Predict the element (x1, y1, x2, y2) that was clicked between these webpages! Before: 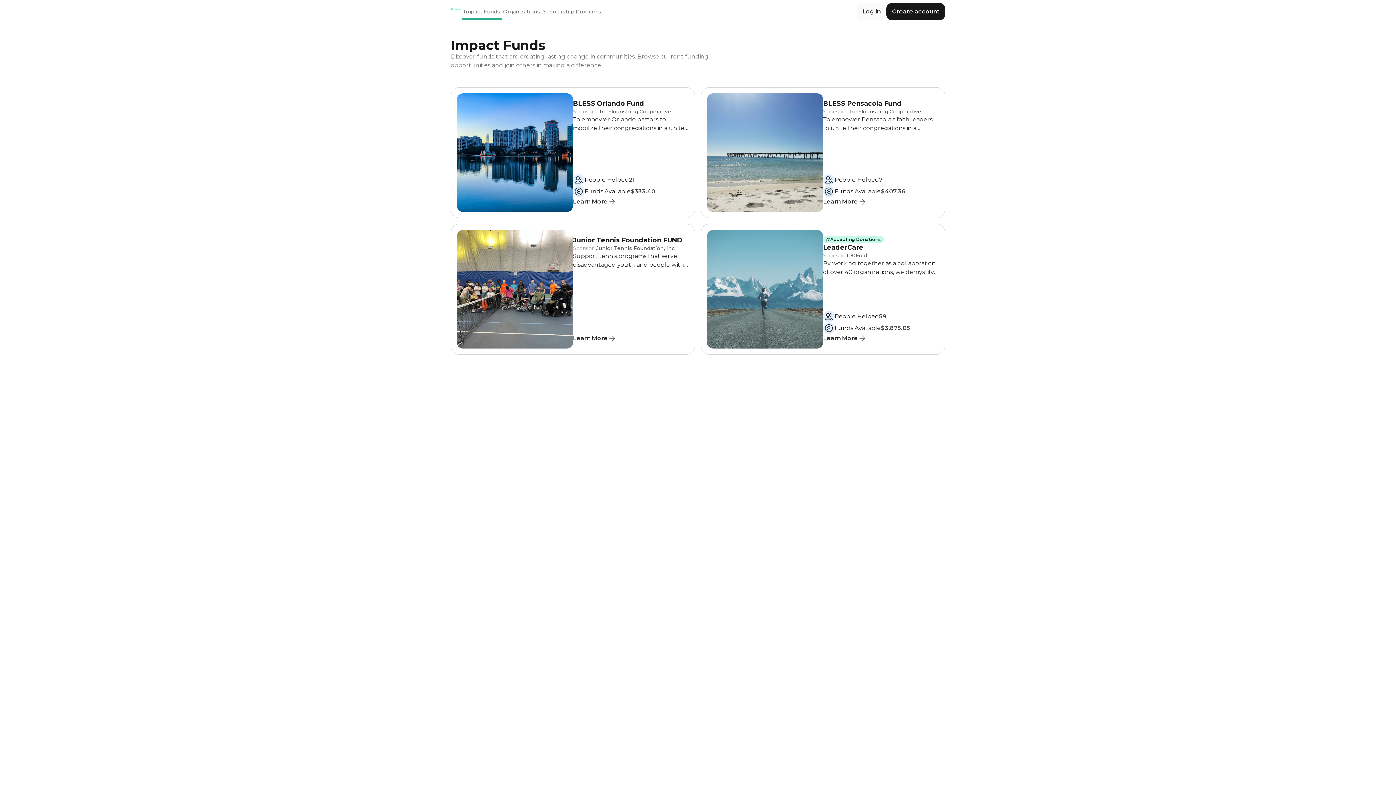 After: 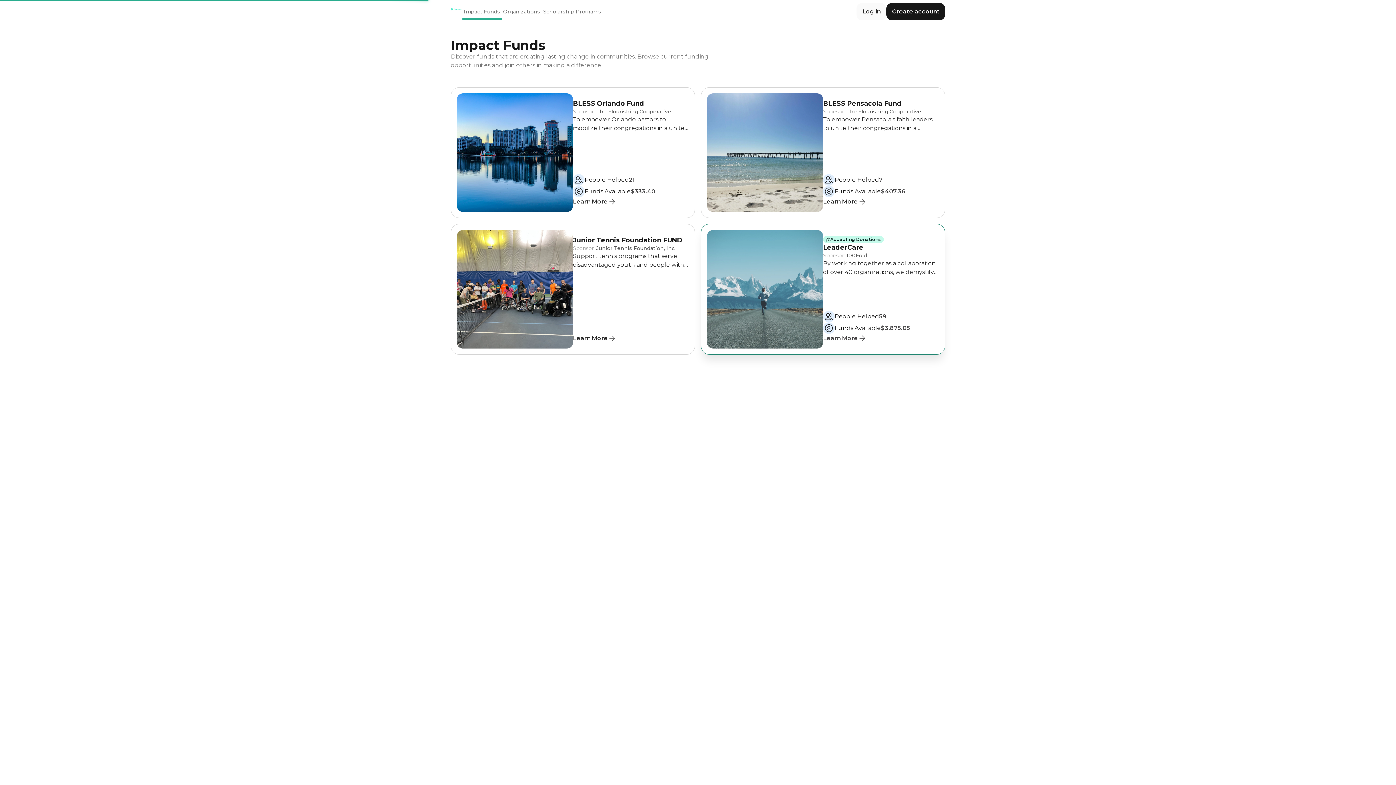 Action: label: Learn More bbox: (823, 334, 866, 342)